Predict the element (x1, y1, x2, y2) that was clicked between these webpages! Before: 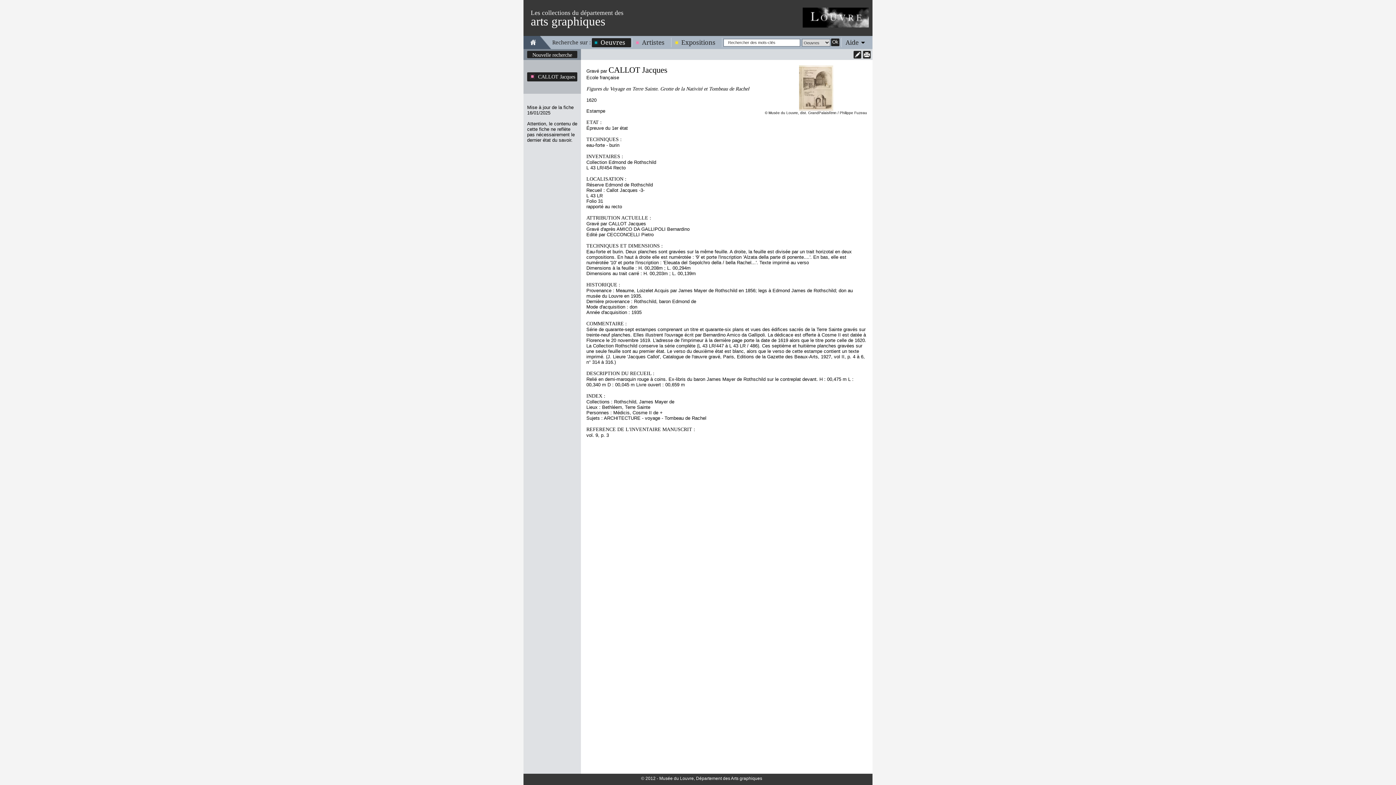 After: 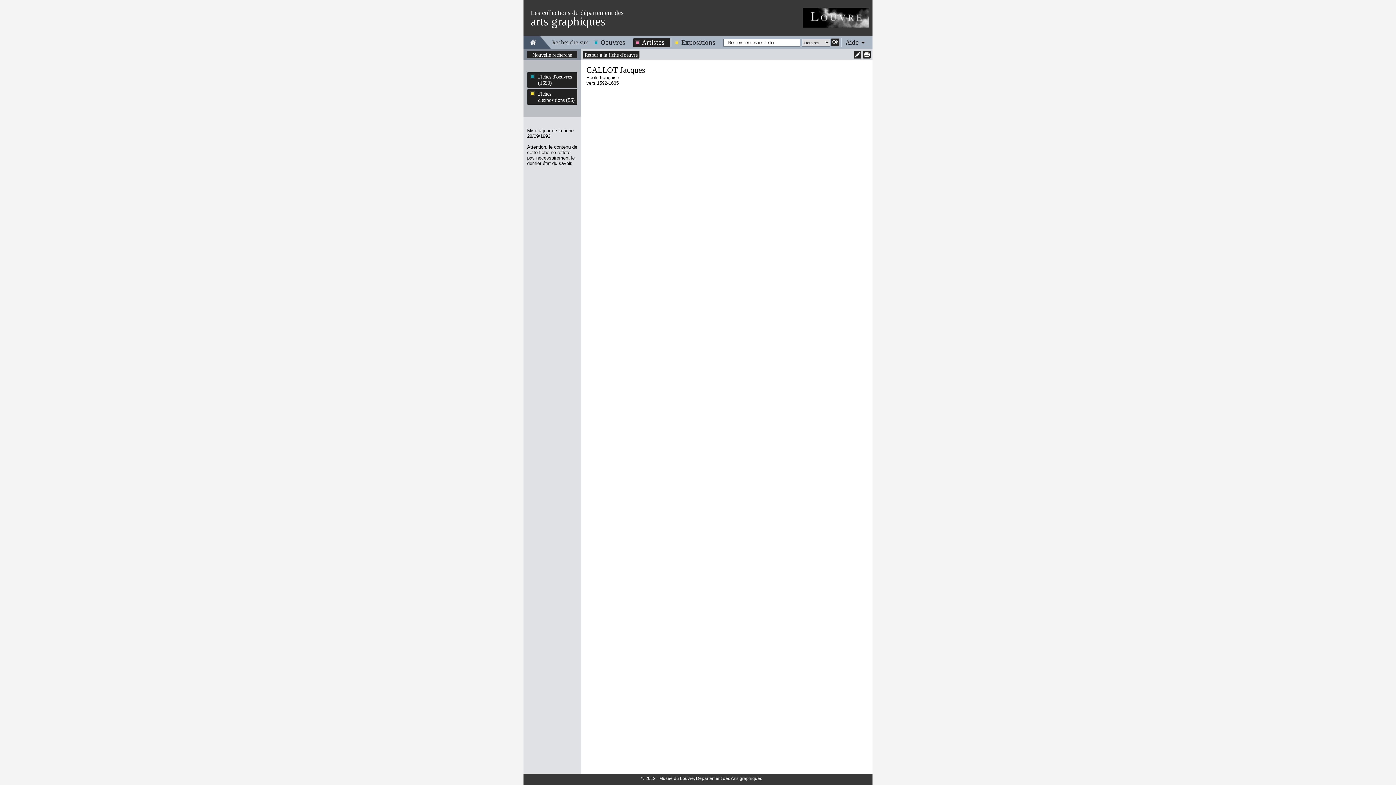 Action: bbox: (608, 65, 667, 74) label: CALLOT Jacques